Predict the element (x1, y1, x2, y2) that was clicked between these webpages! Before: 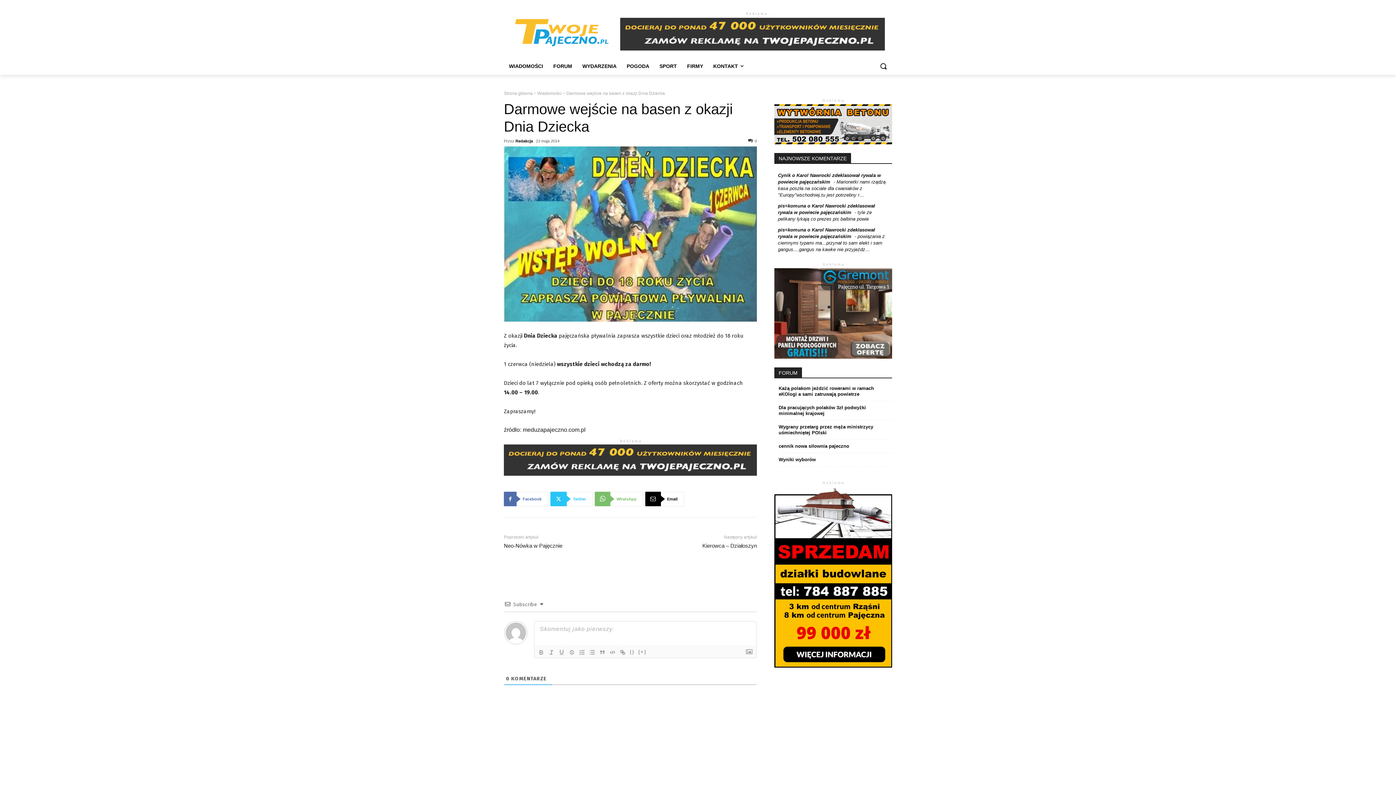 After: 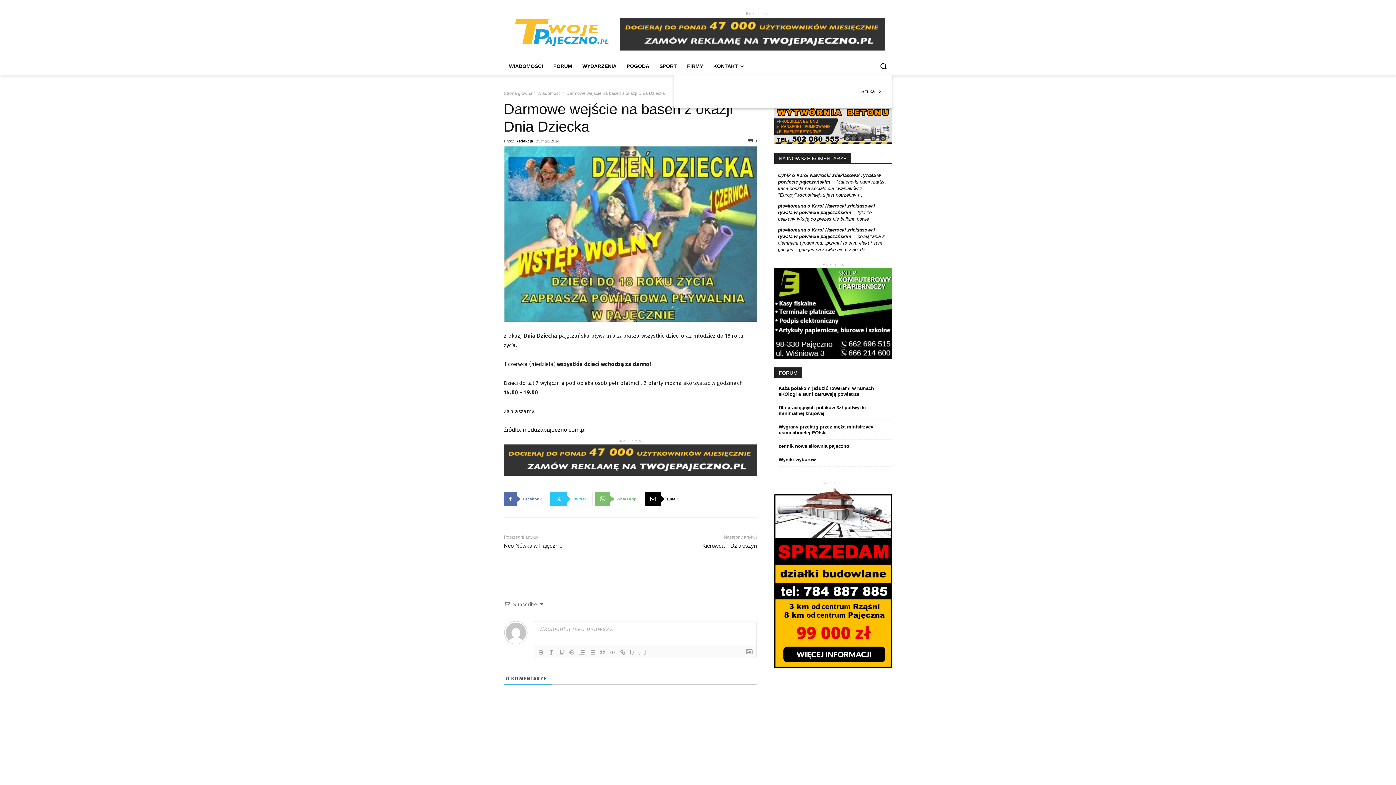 Action: label: Search bbox: (874, 57, 892, 74)